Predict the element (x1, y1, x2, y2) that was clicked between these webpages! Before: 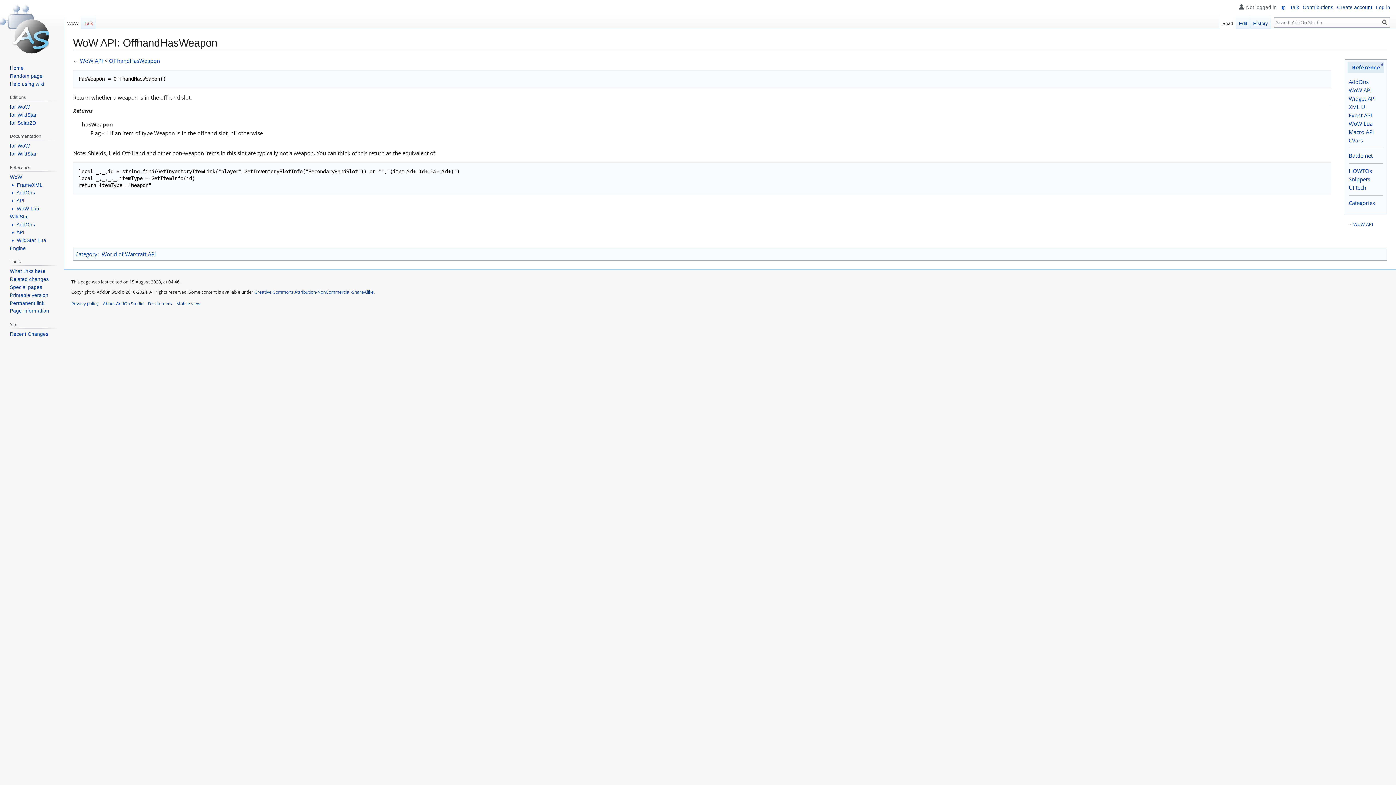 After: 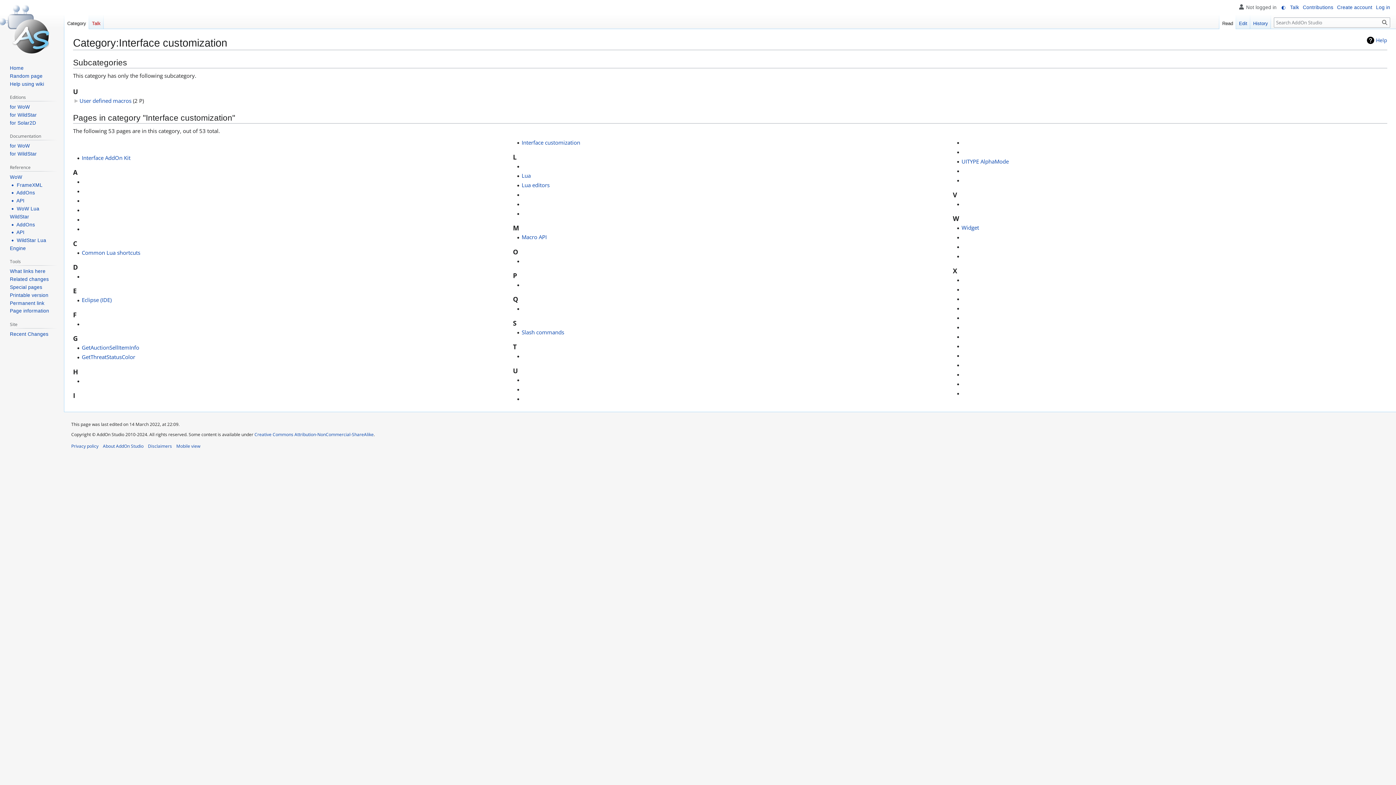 Action: label: Categories bbox: (1349, 199, 1375, 206)